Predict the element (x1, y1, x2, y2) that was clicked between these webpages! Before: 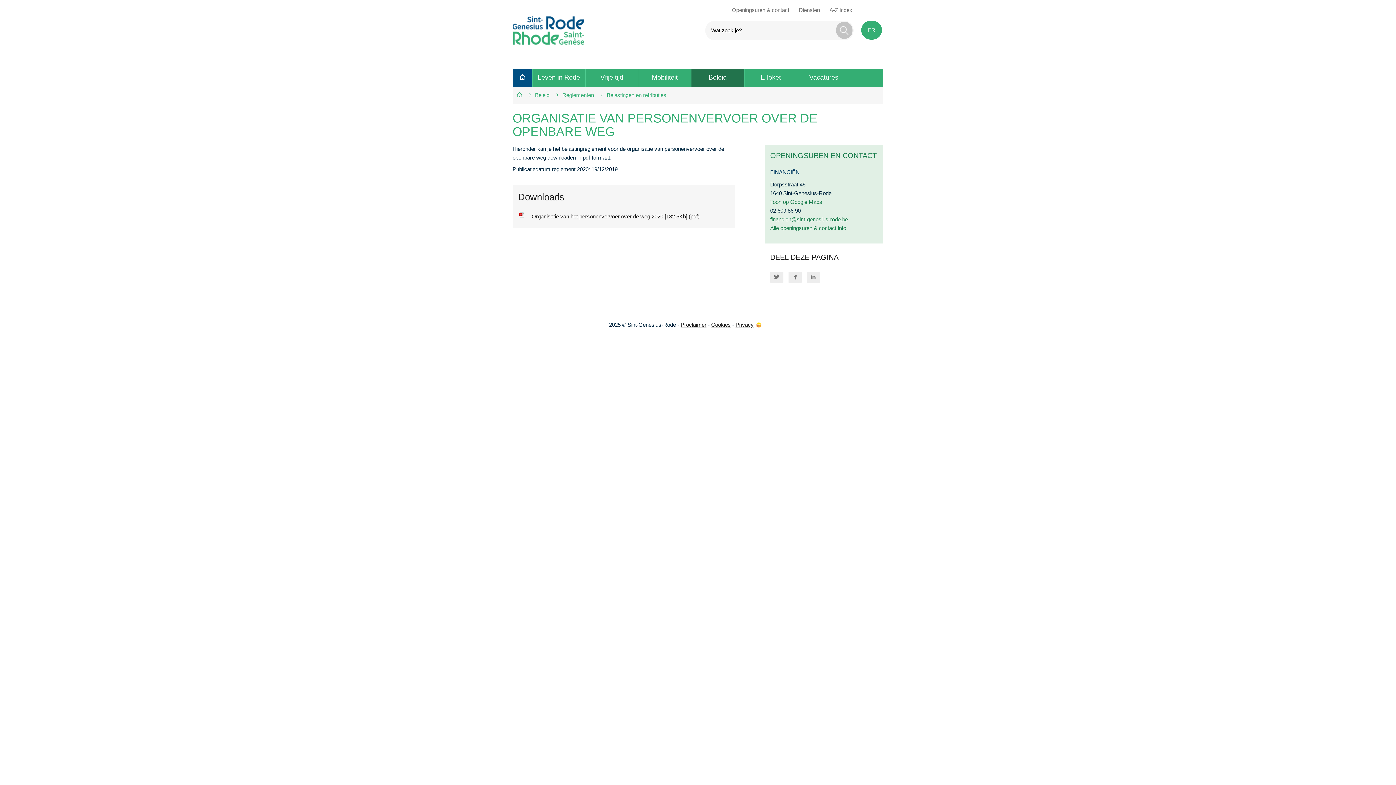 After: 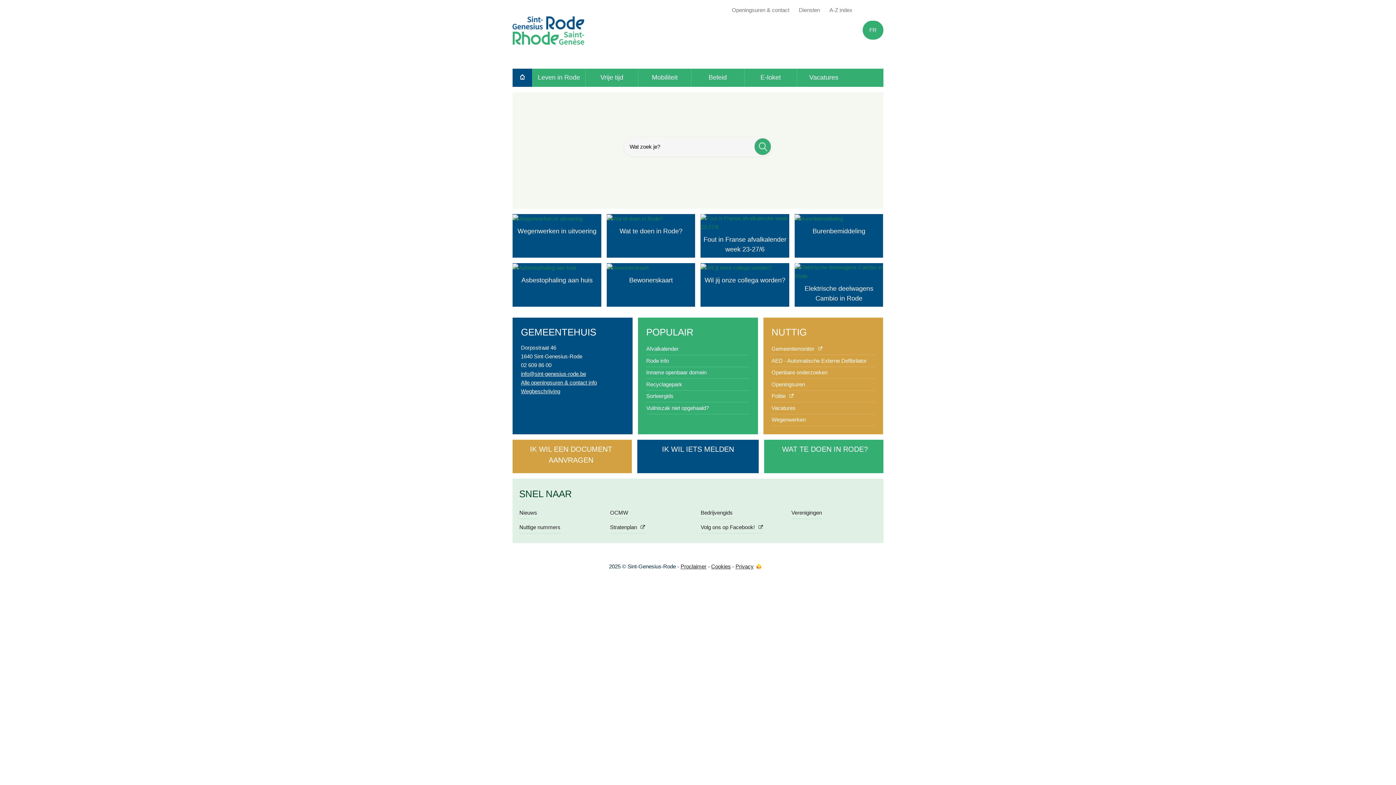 Action: bbox: (516, 91, 526, 99)